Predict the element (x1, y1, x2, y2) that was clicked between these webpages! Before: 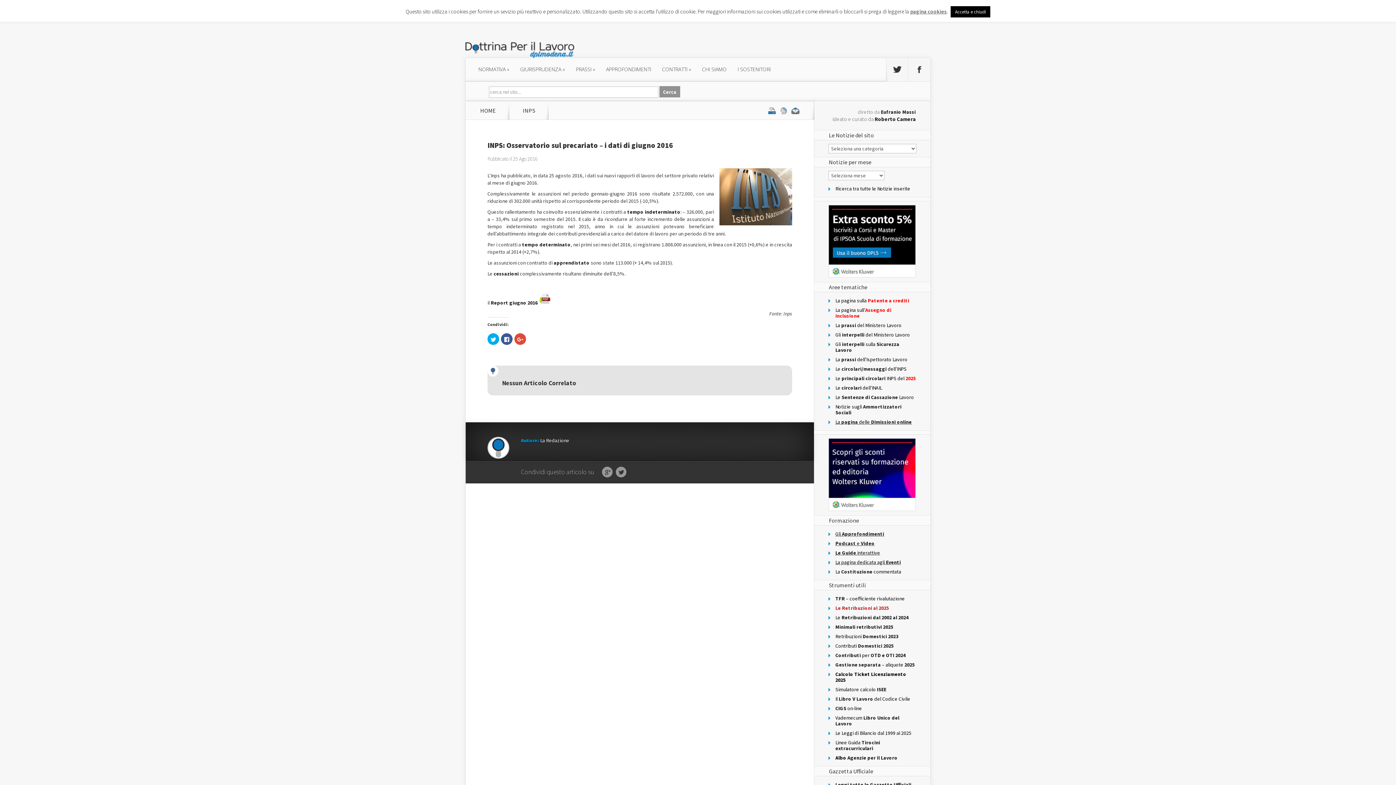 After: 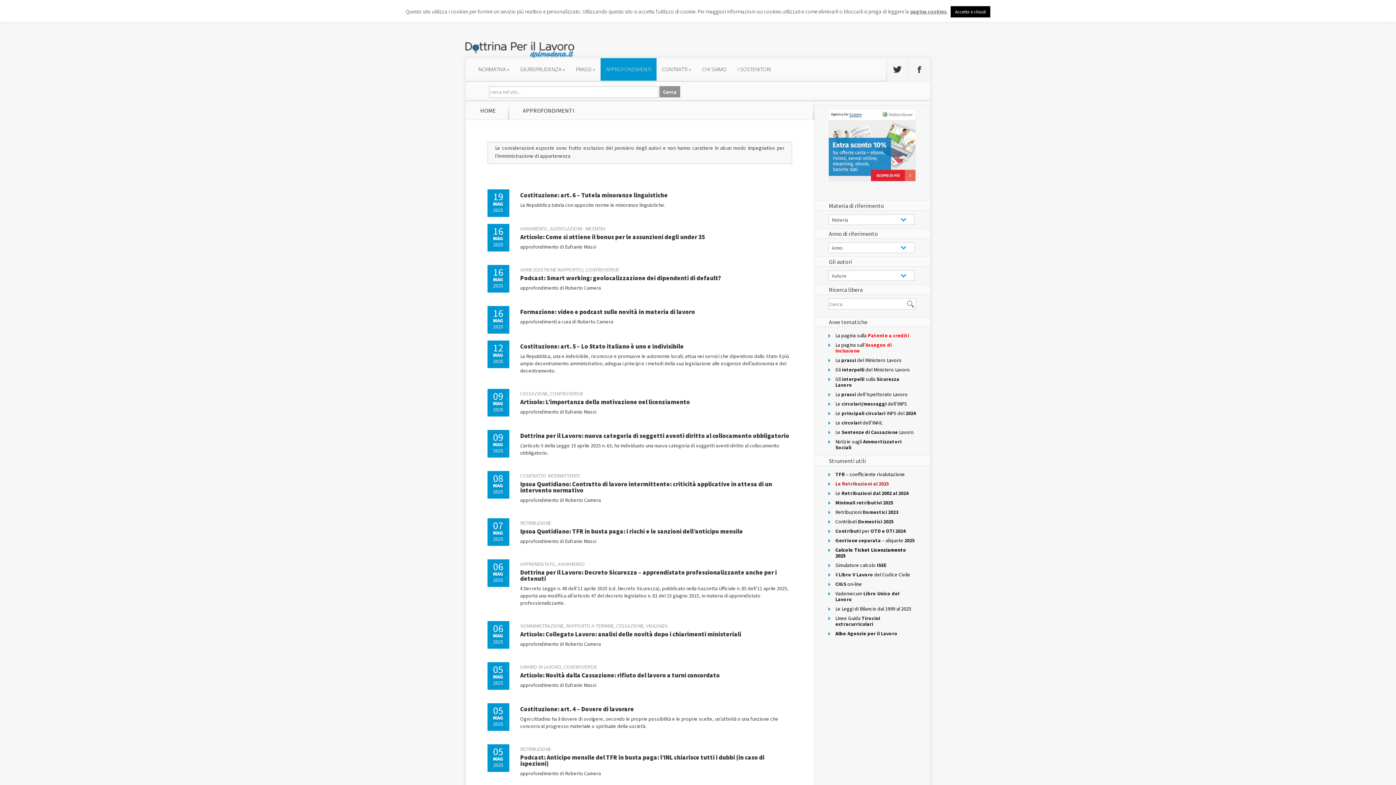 Action: label: Gli Approfondimenti bbox: (835, 530, 884, 537)